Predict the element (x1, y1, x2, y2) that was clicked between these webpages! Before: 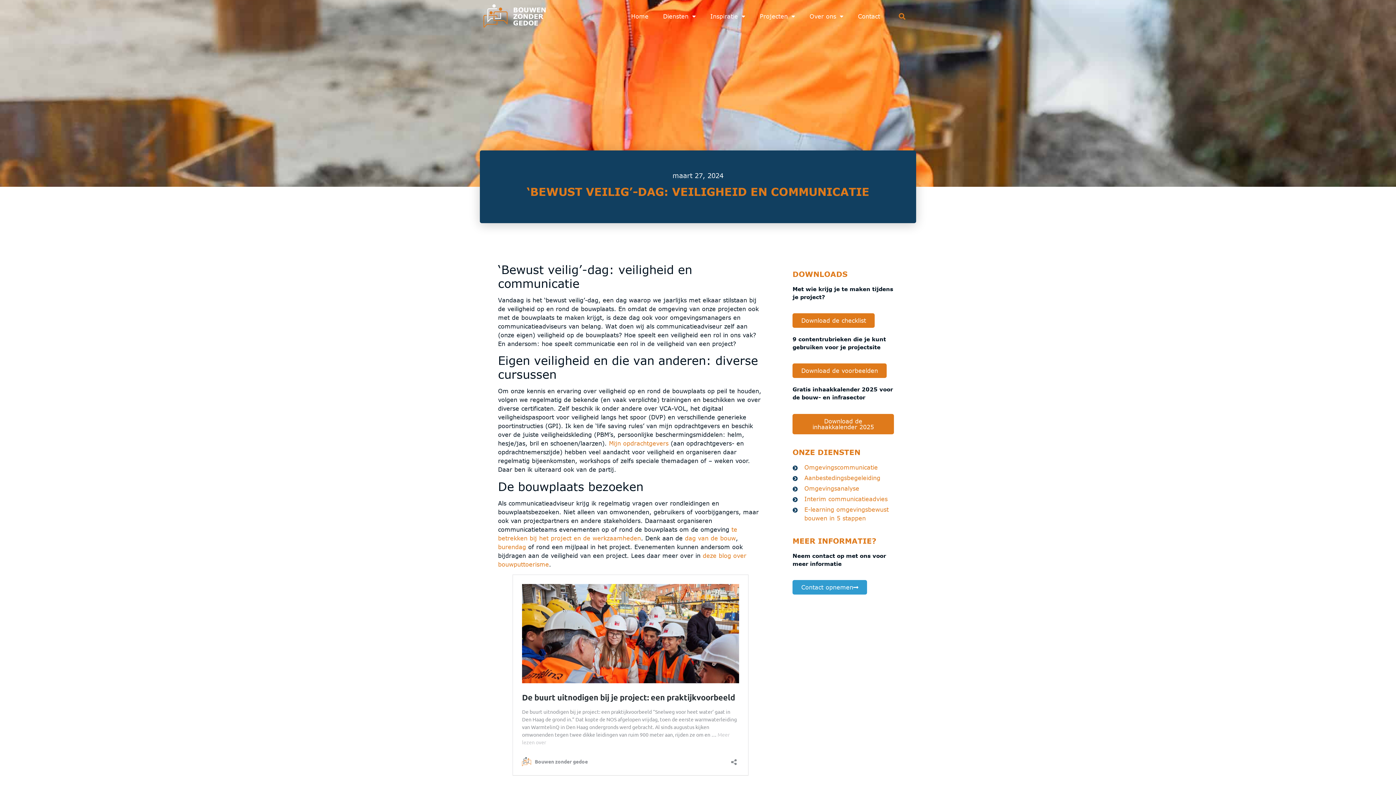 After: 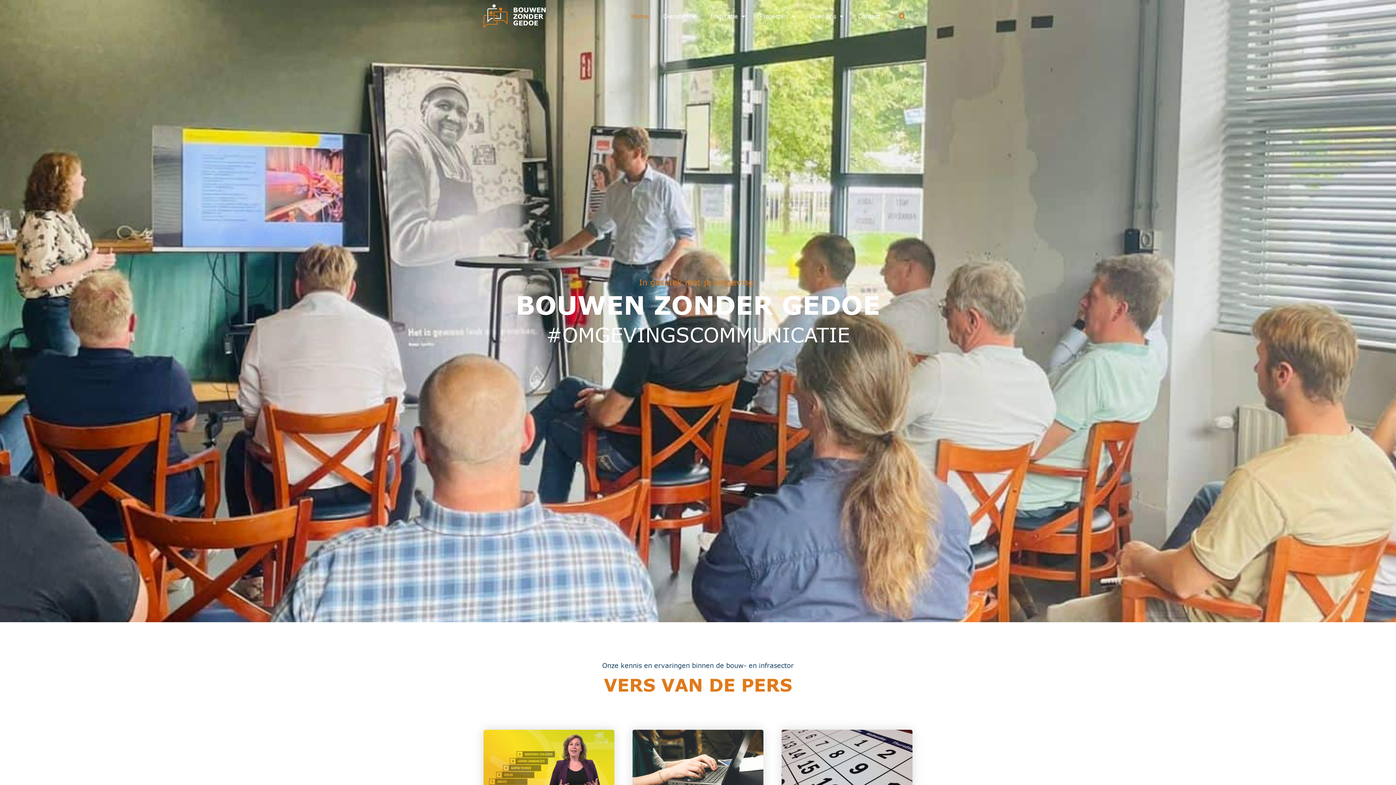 Action: bbox: (483, 4, 507, 28)